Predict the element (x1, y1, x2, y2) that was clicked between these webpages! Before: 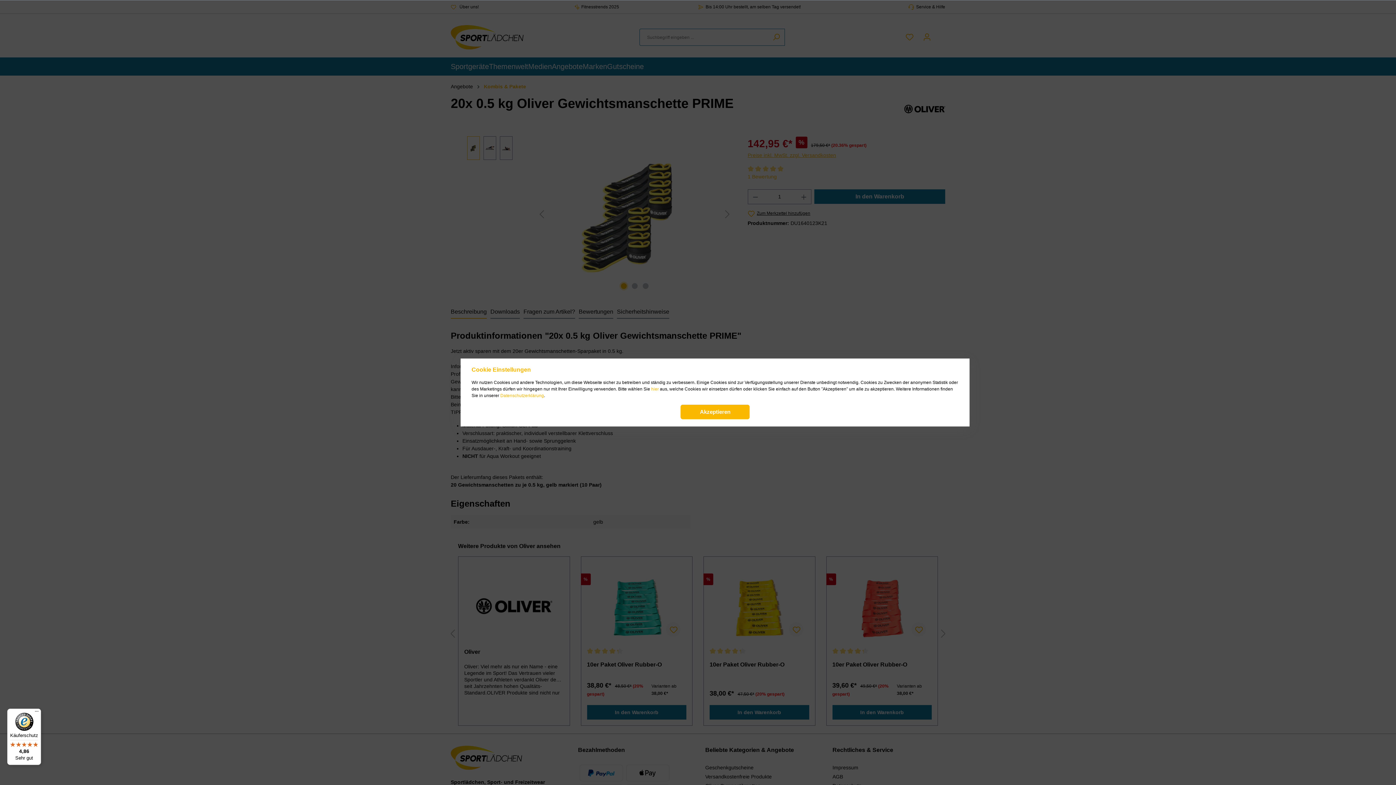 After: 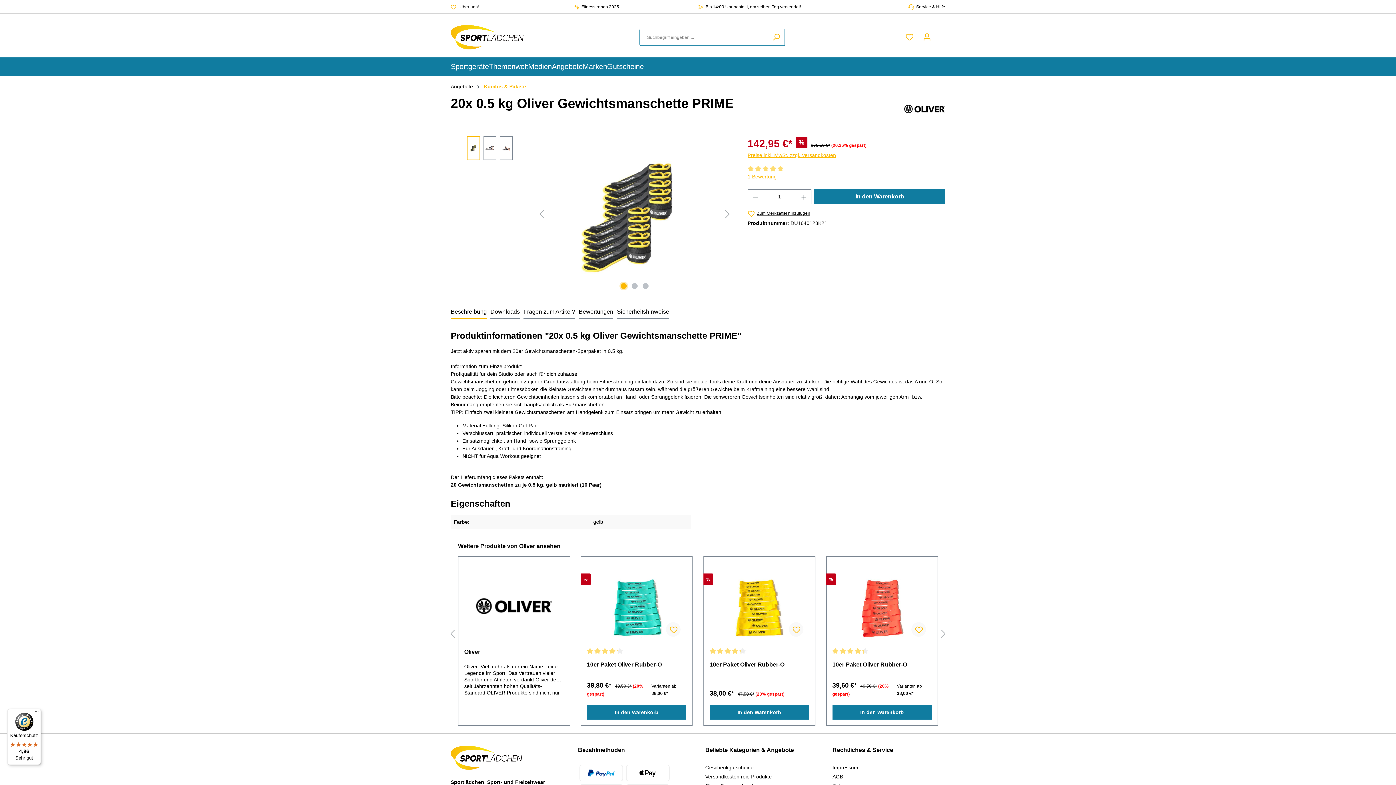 Action: label: Akzeptieren bbox: (680, 404, 749, 419)